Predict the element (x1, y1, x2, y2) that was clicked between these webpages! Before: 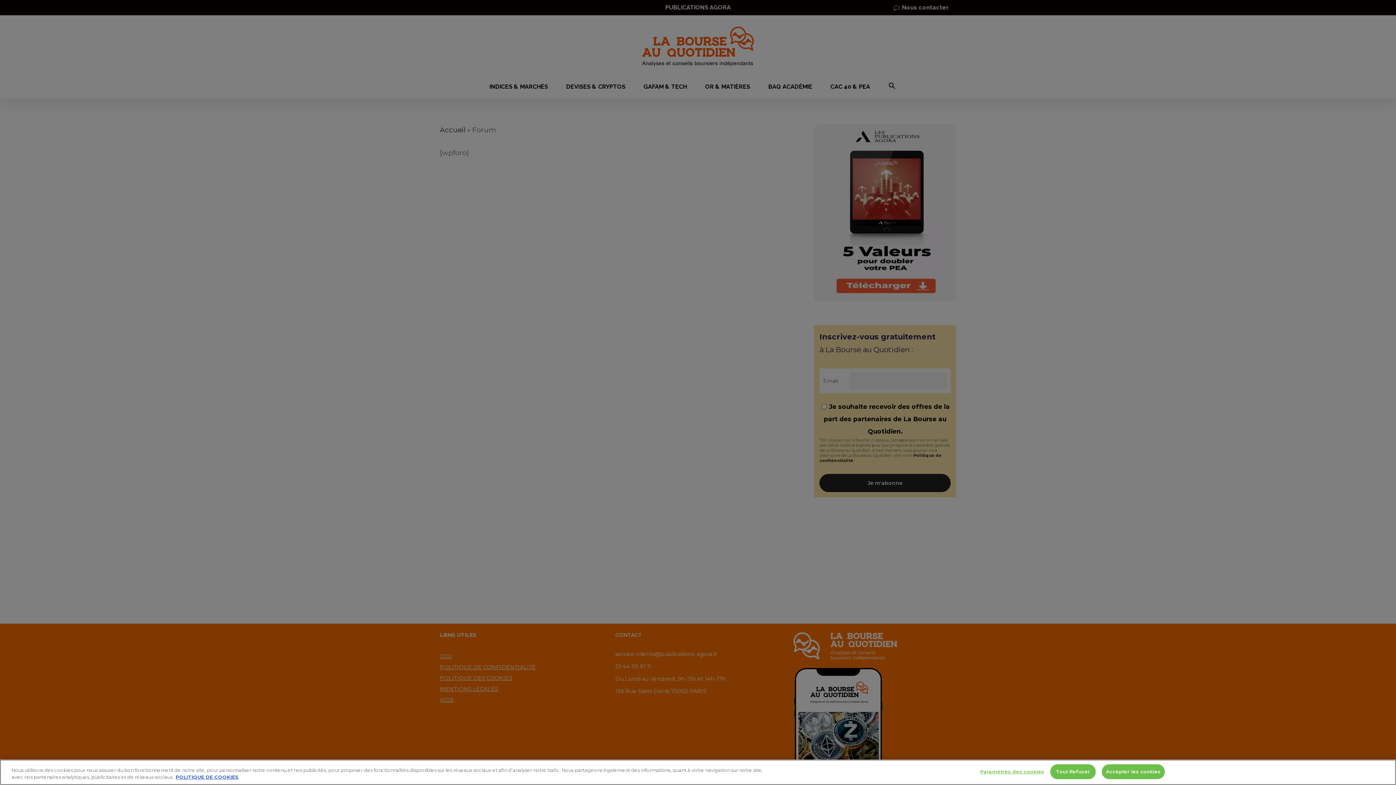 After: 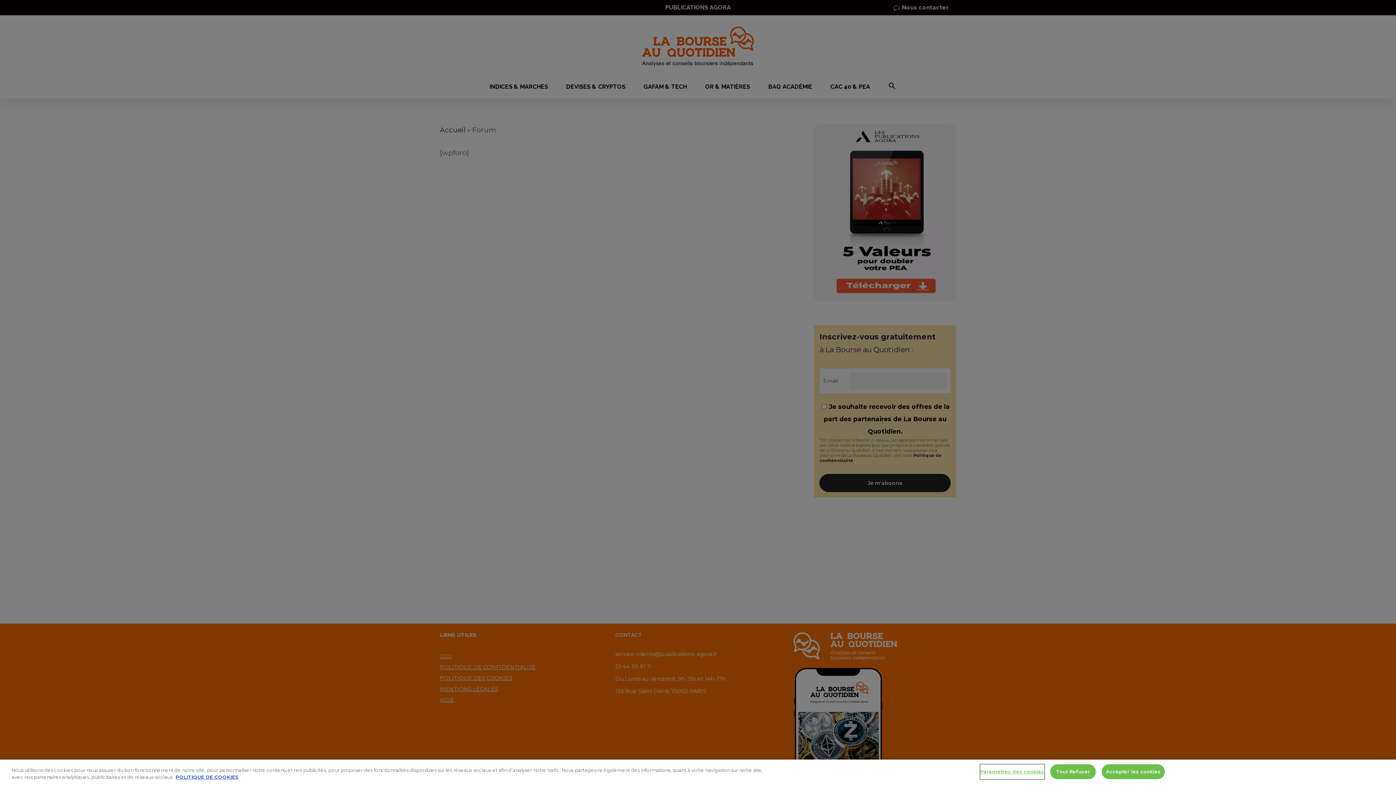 Action: label: Paramètres des cookies bbox: (980, 765, 1044, 779)